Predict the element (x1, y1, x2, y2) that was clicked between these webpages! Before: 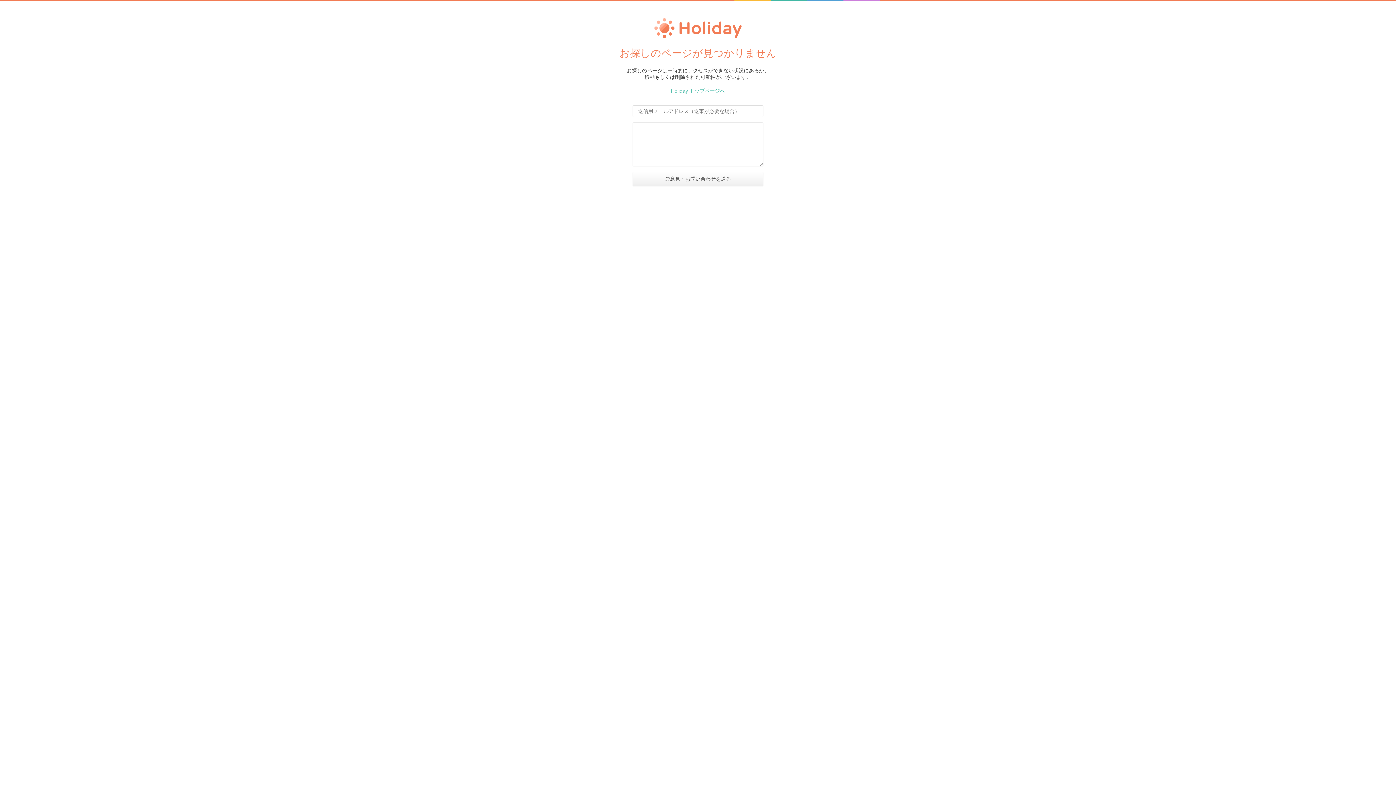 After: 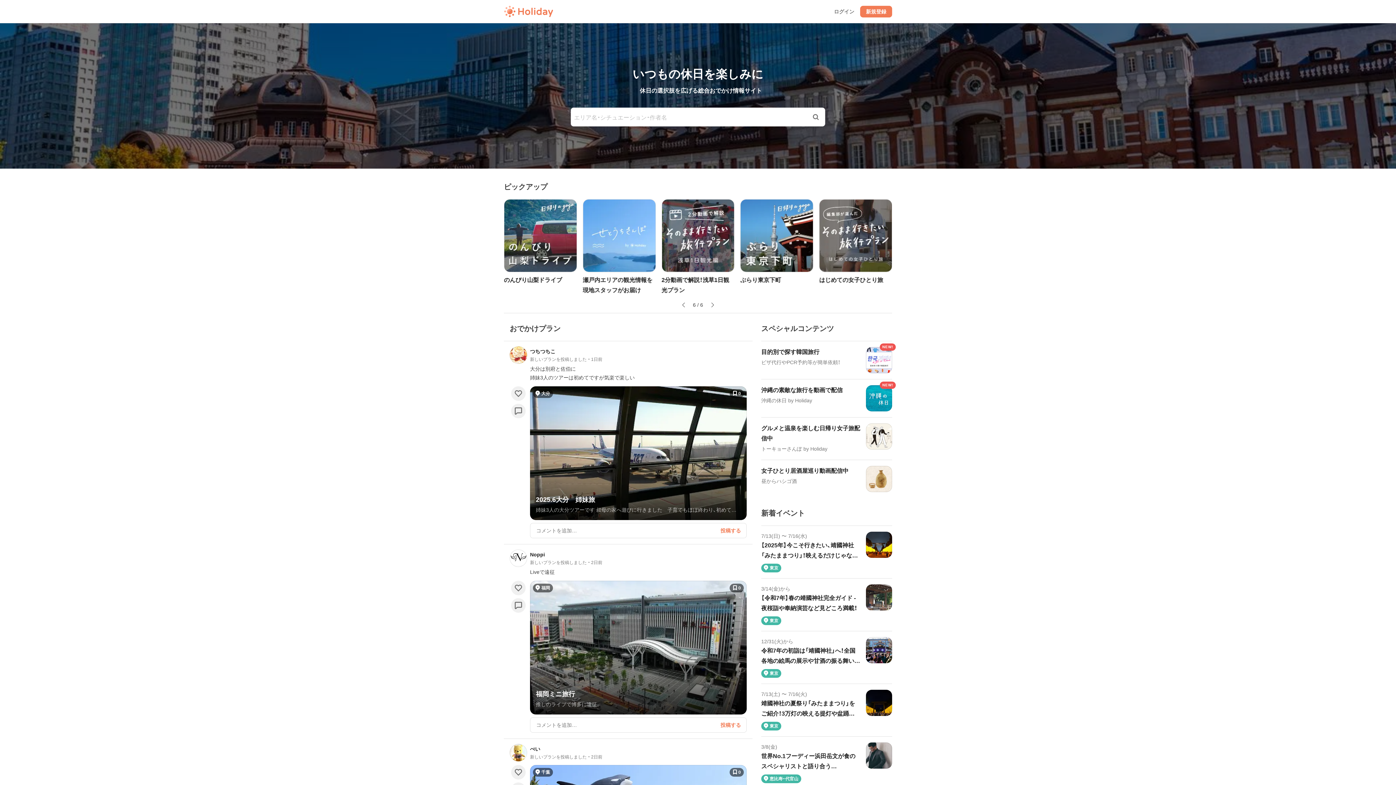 Action: bbox: (625, 40, 770, 46)